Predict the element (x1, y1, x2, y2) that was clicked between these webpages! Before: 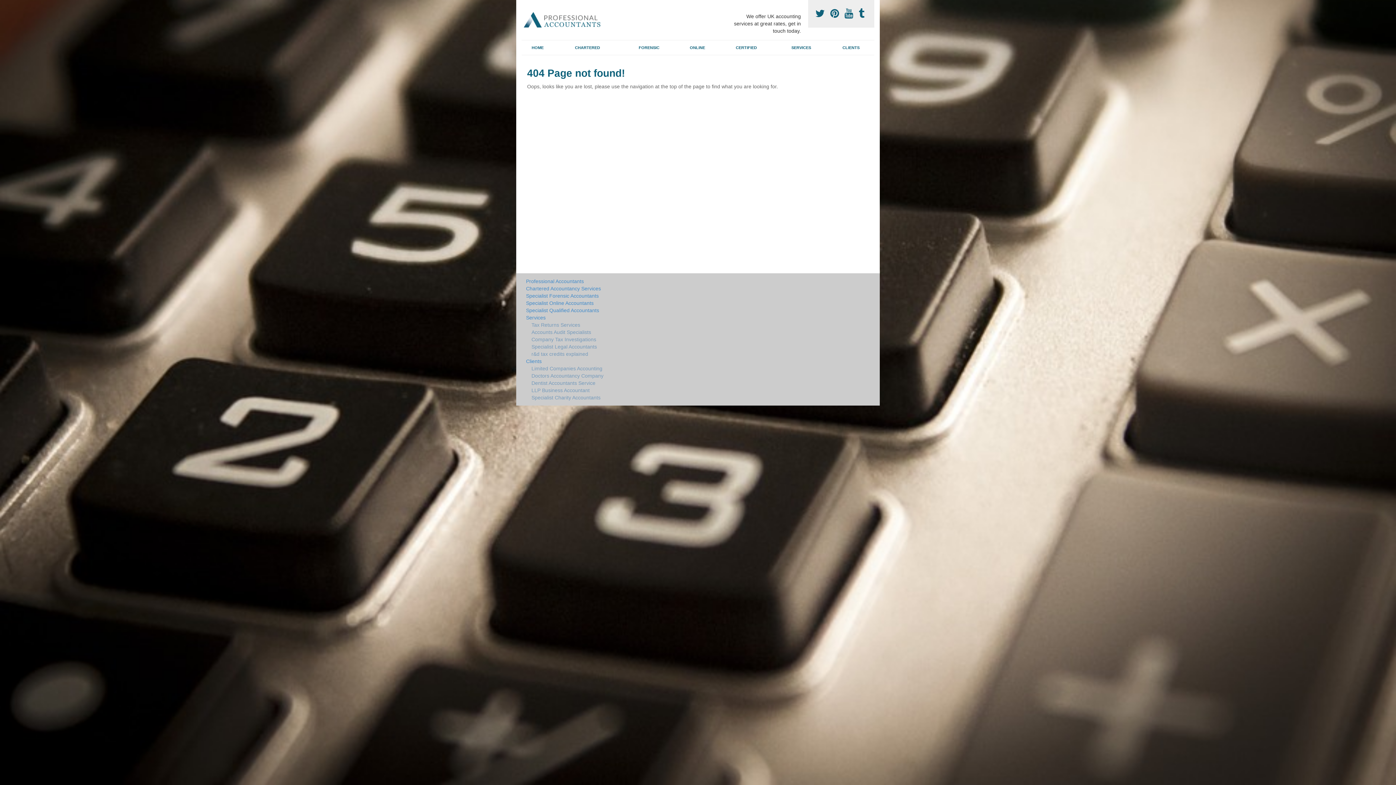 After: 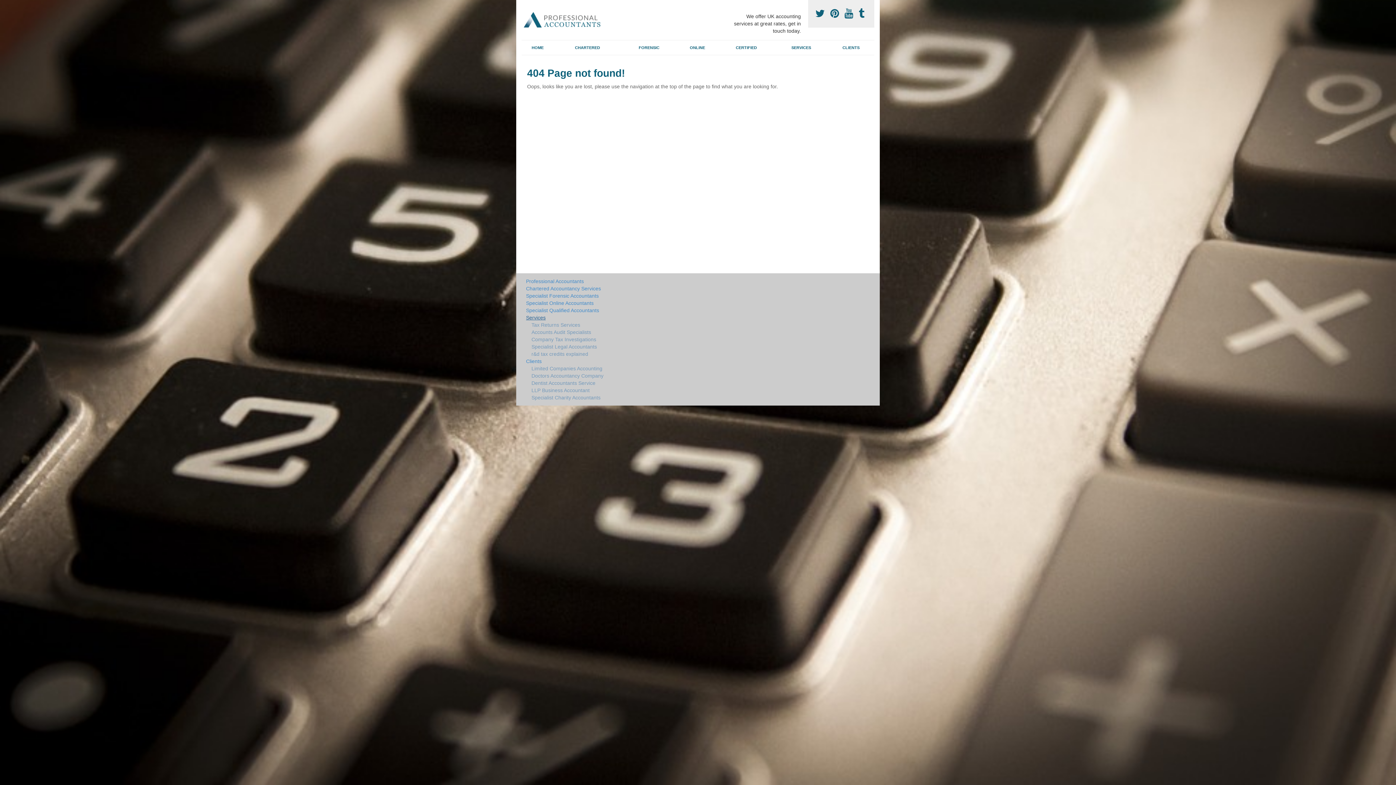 Action: label: Services bbox: (526, 314, 751, 321)